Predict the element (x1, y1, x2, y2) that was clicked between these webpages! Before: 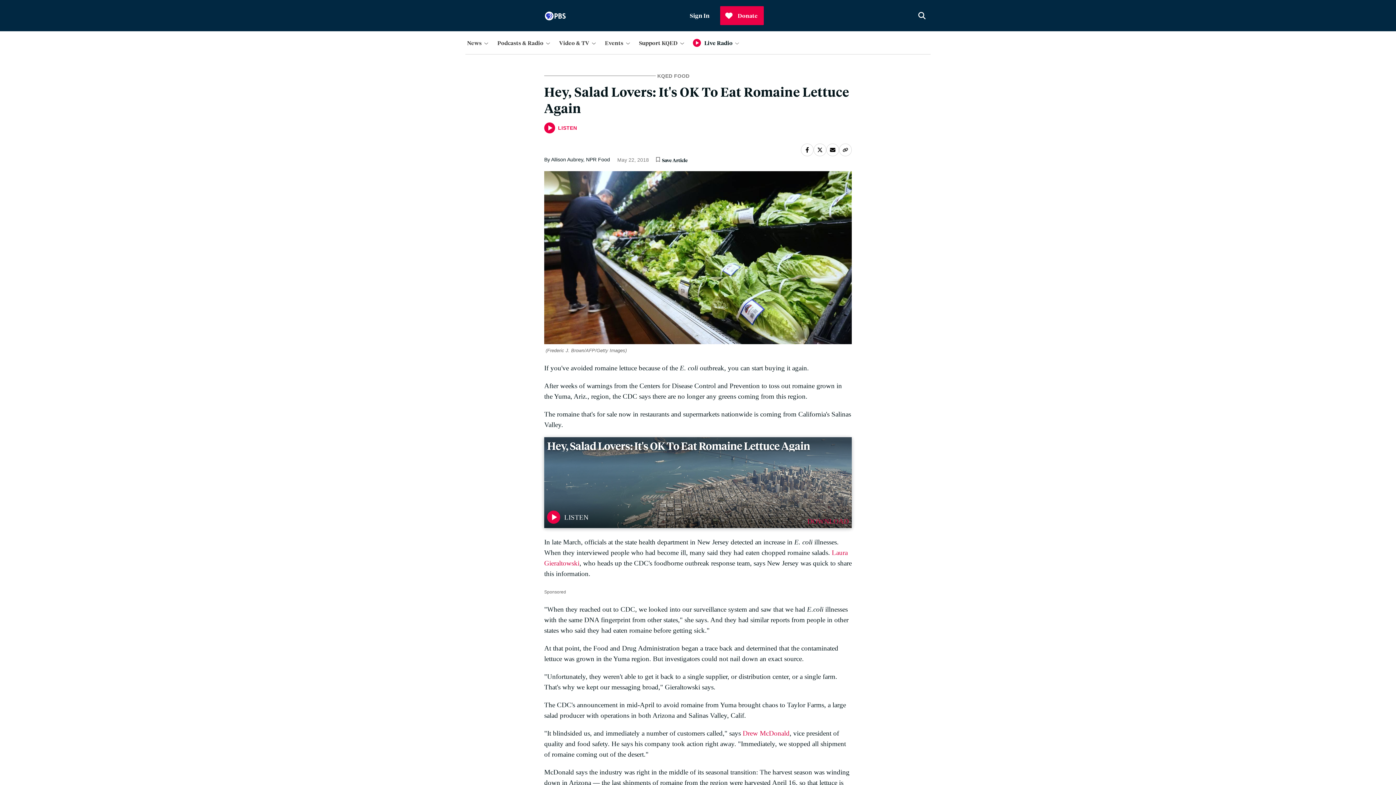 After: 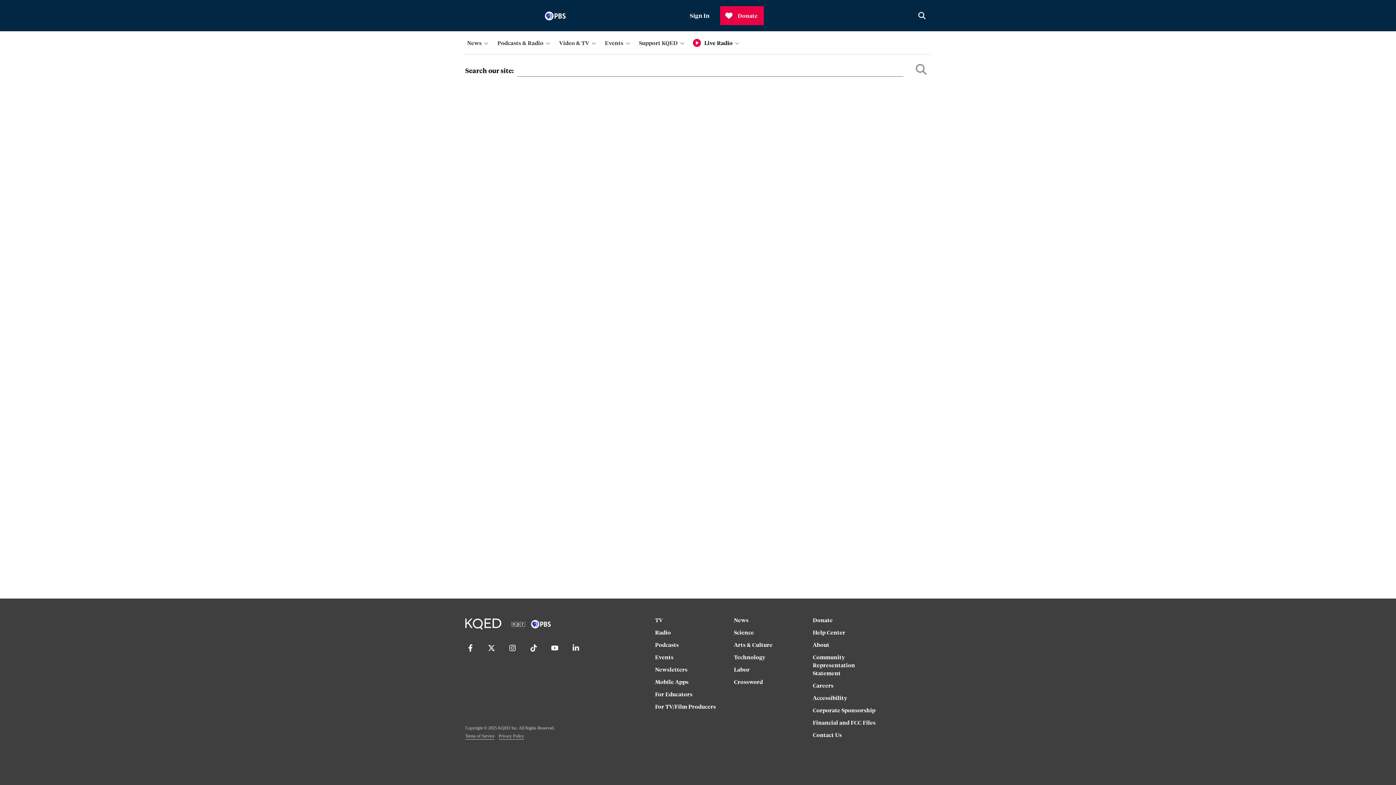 Action: bbox: (913, 6, 930, 25)